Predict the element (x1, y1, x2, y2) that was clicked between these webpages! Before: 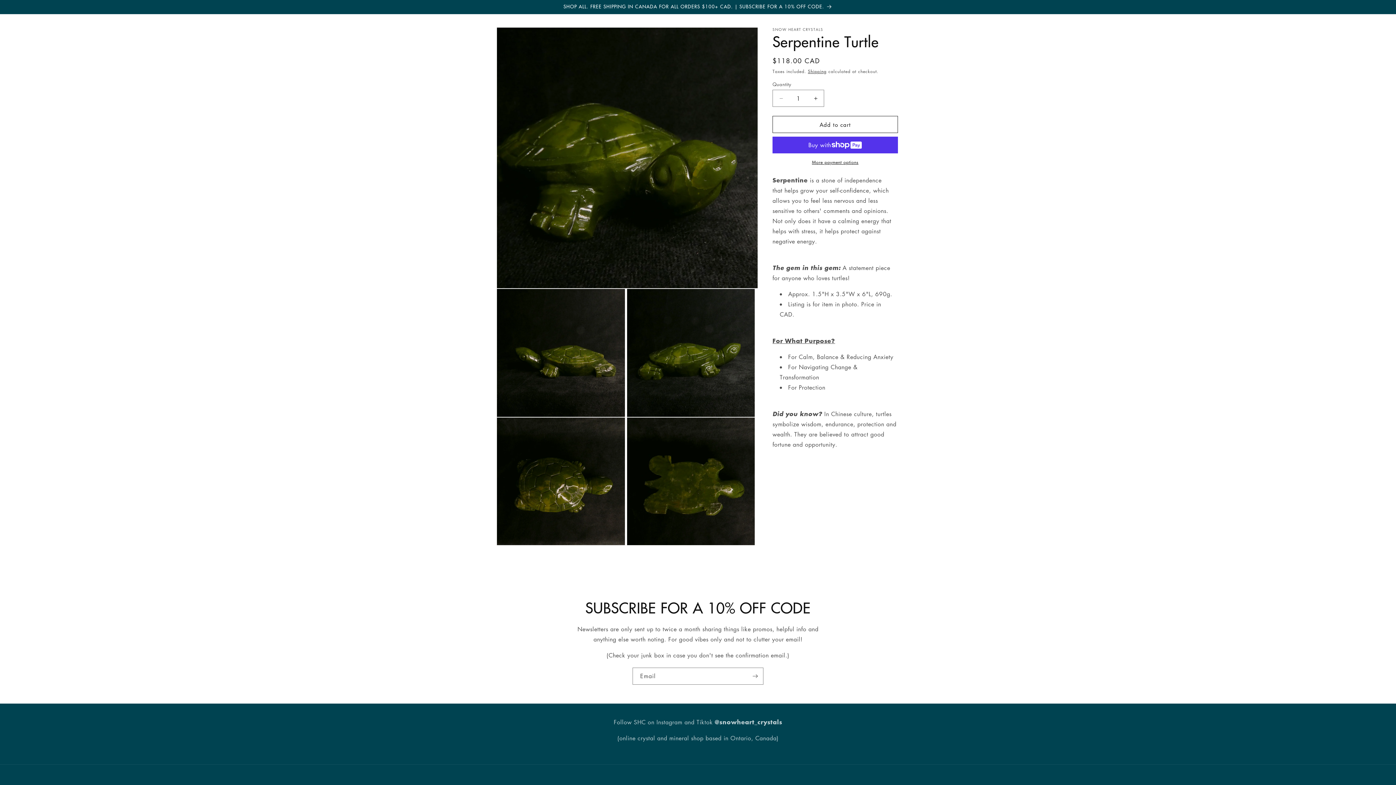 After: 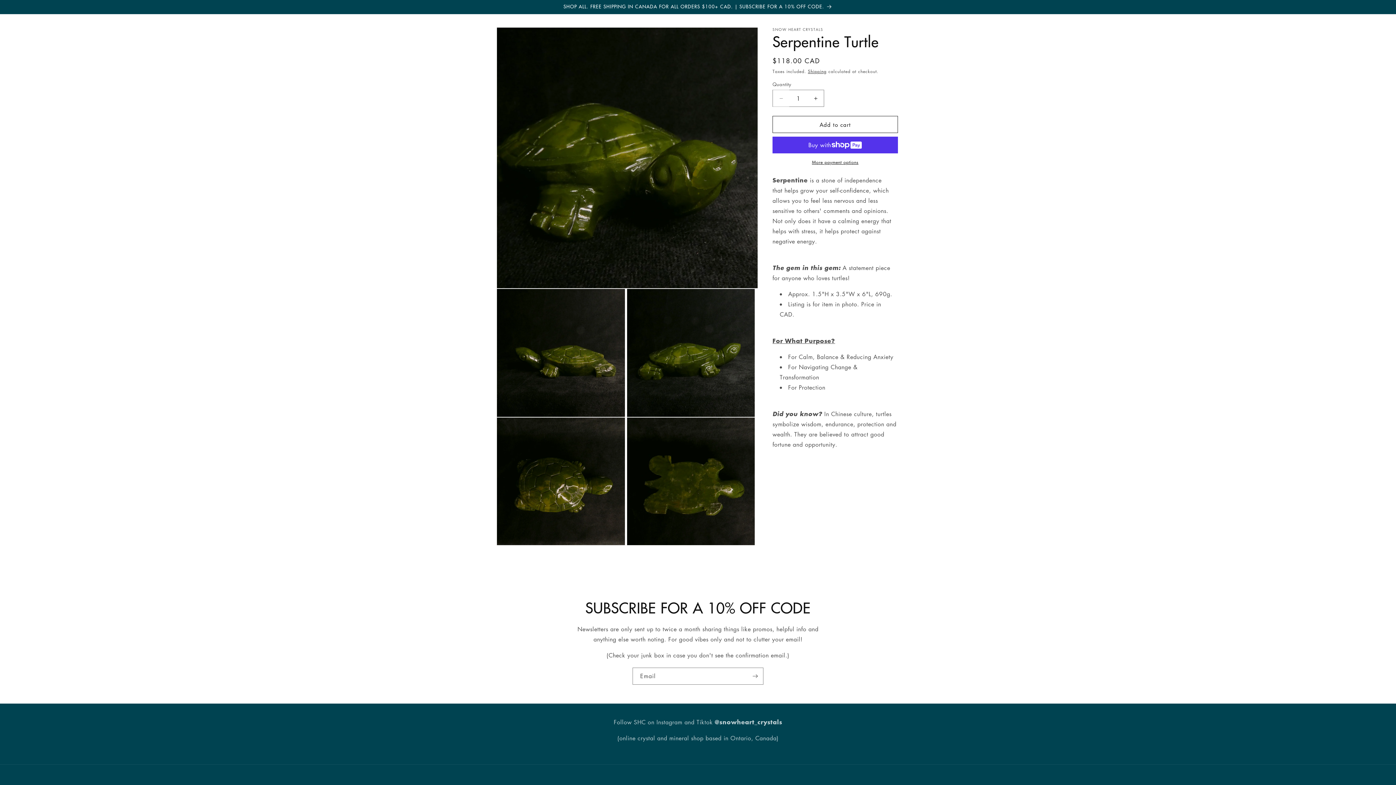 Action: label: Decrease quantity for Serpentine Turtle bbox: (773, 89, 789, 106)